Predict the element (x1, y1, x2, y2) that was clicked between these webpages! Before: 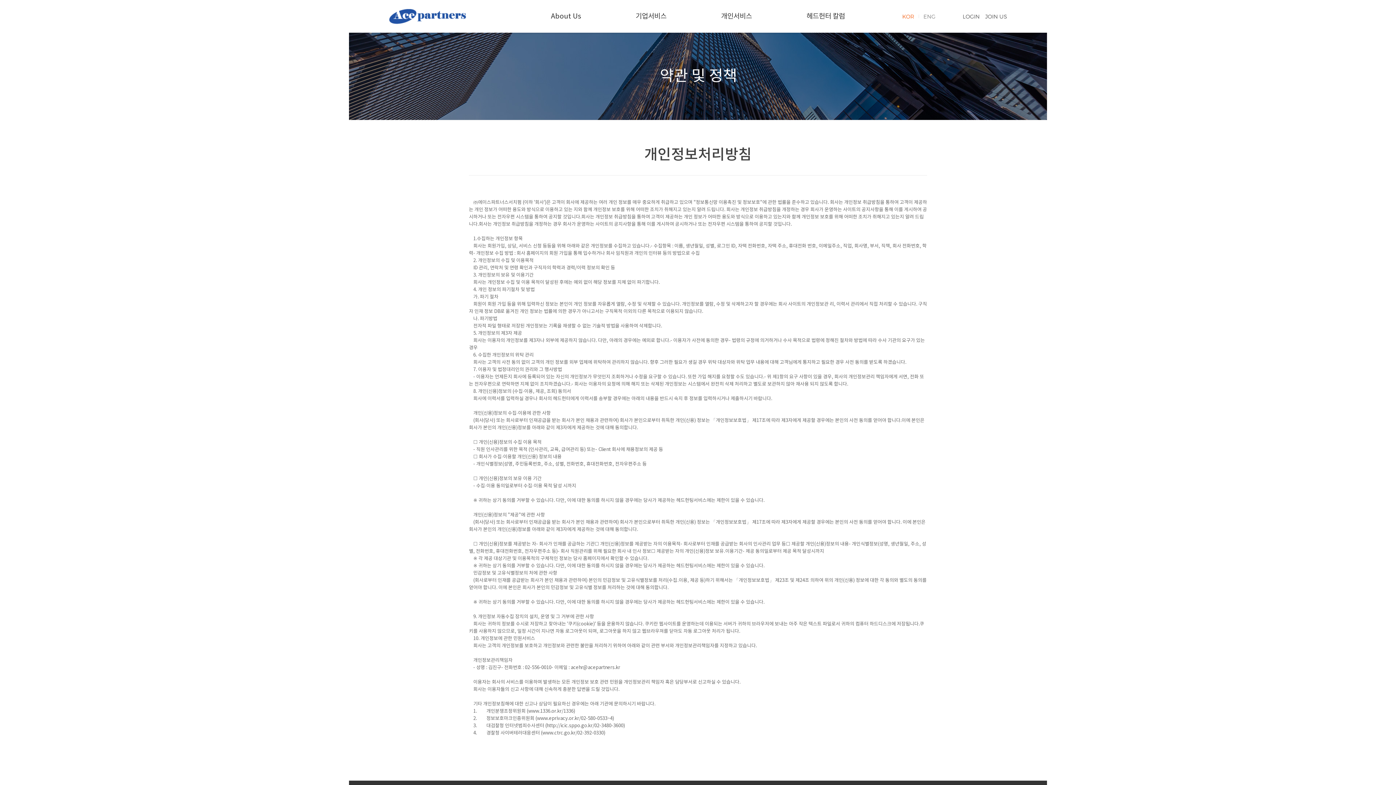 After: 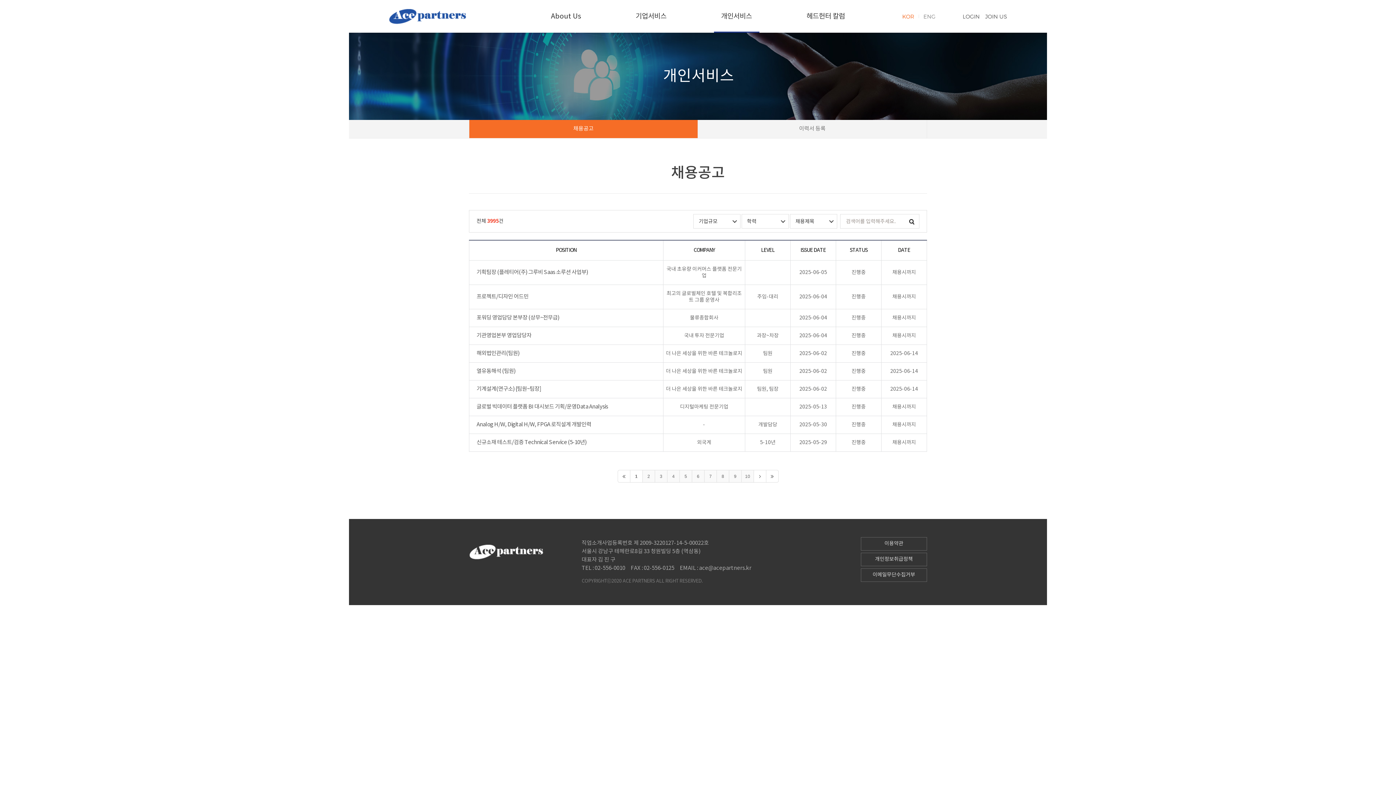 Action: bbox: (694, 0, 779, 32) label: 개인서비스